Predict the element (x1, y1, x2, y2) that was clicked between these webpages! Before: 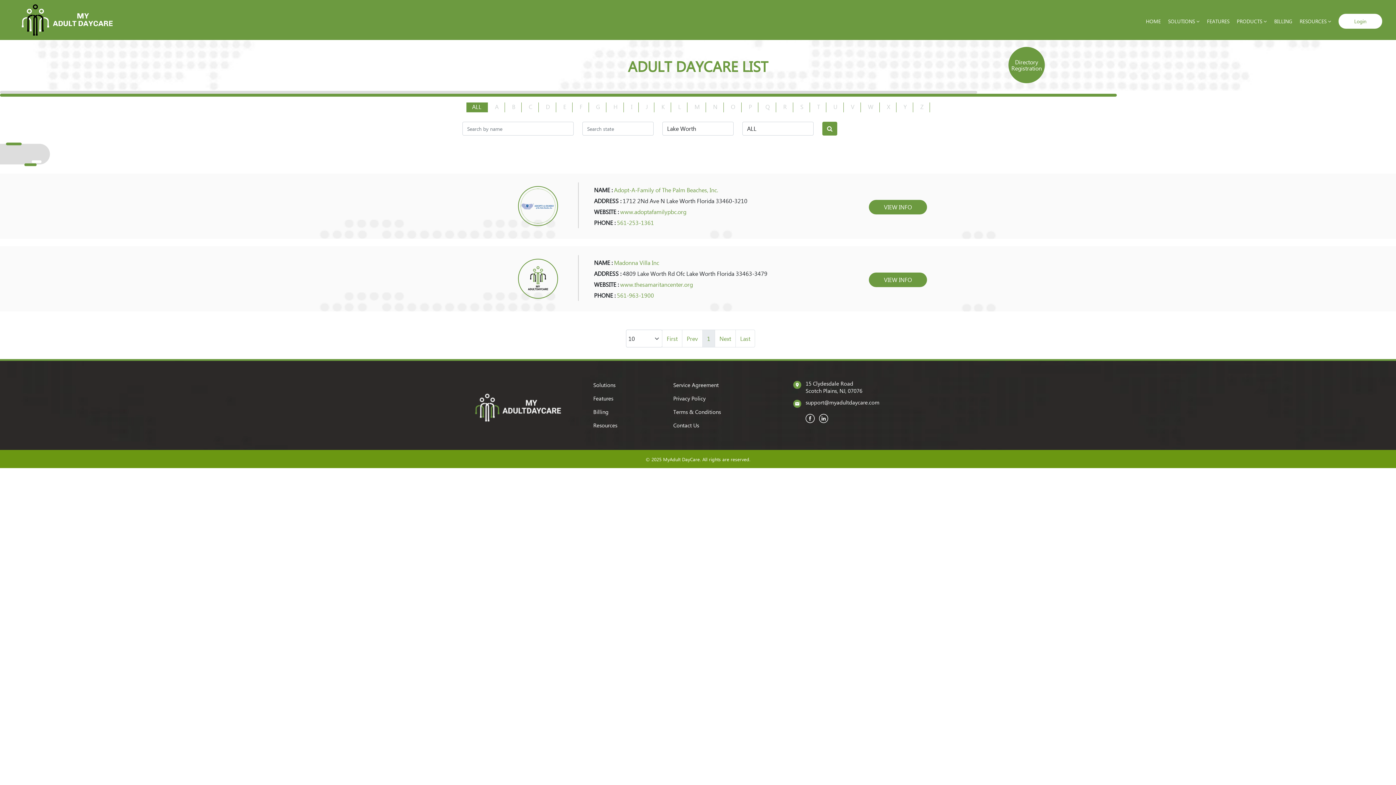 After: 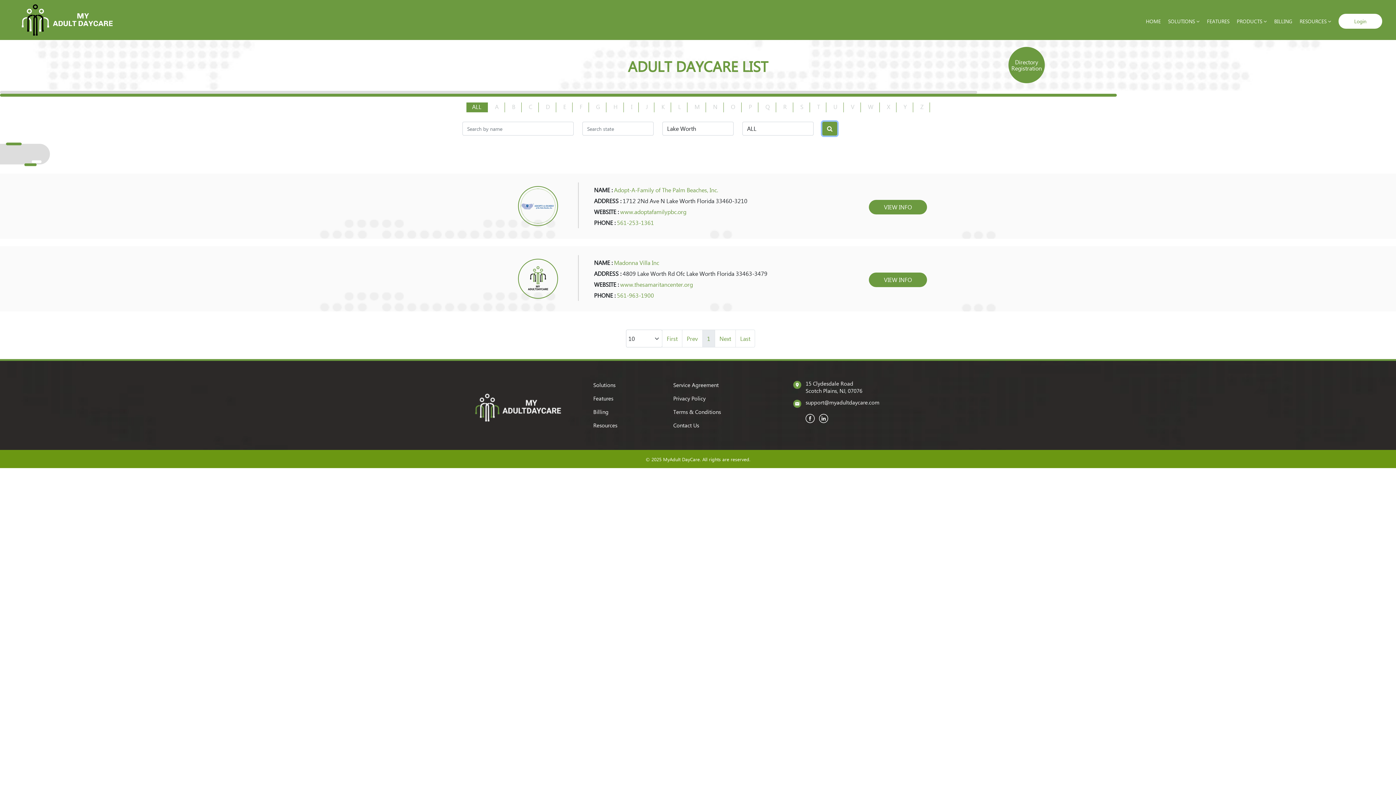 Action: bbox: (822, 121, 837, 135)